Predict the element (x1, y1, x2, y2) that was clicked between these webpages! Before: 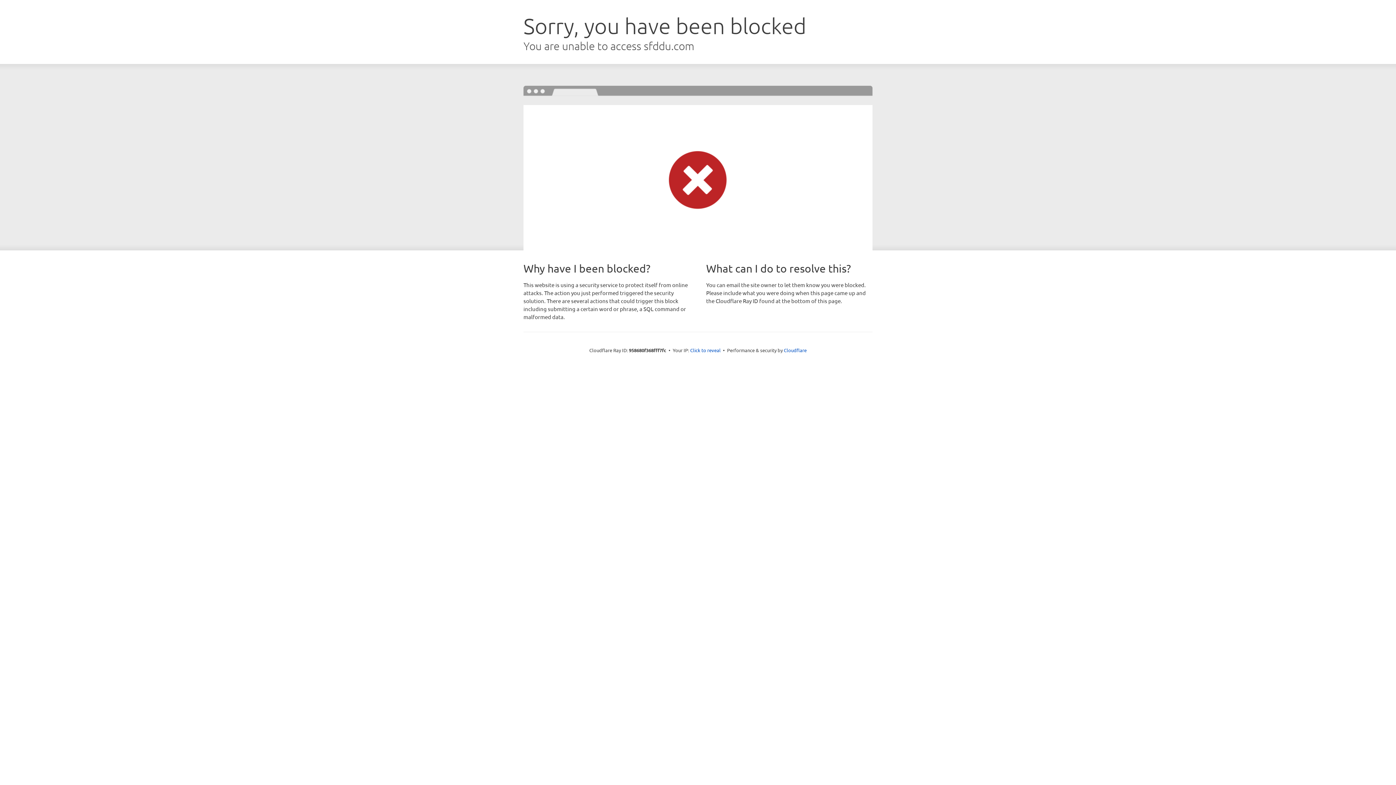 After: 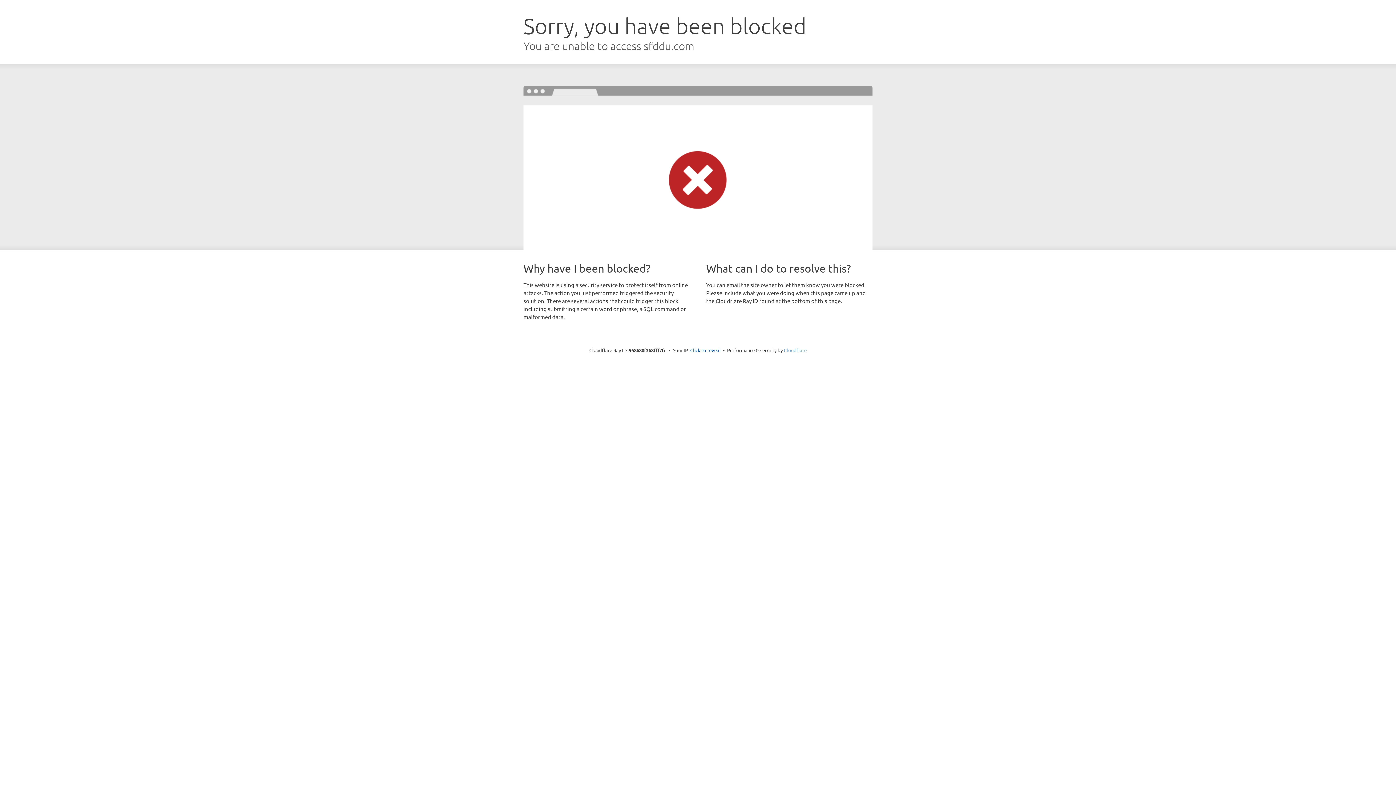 Action: bbox: (784, 347, 806, 353) label: Cloudflare